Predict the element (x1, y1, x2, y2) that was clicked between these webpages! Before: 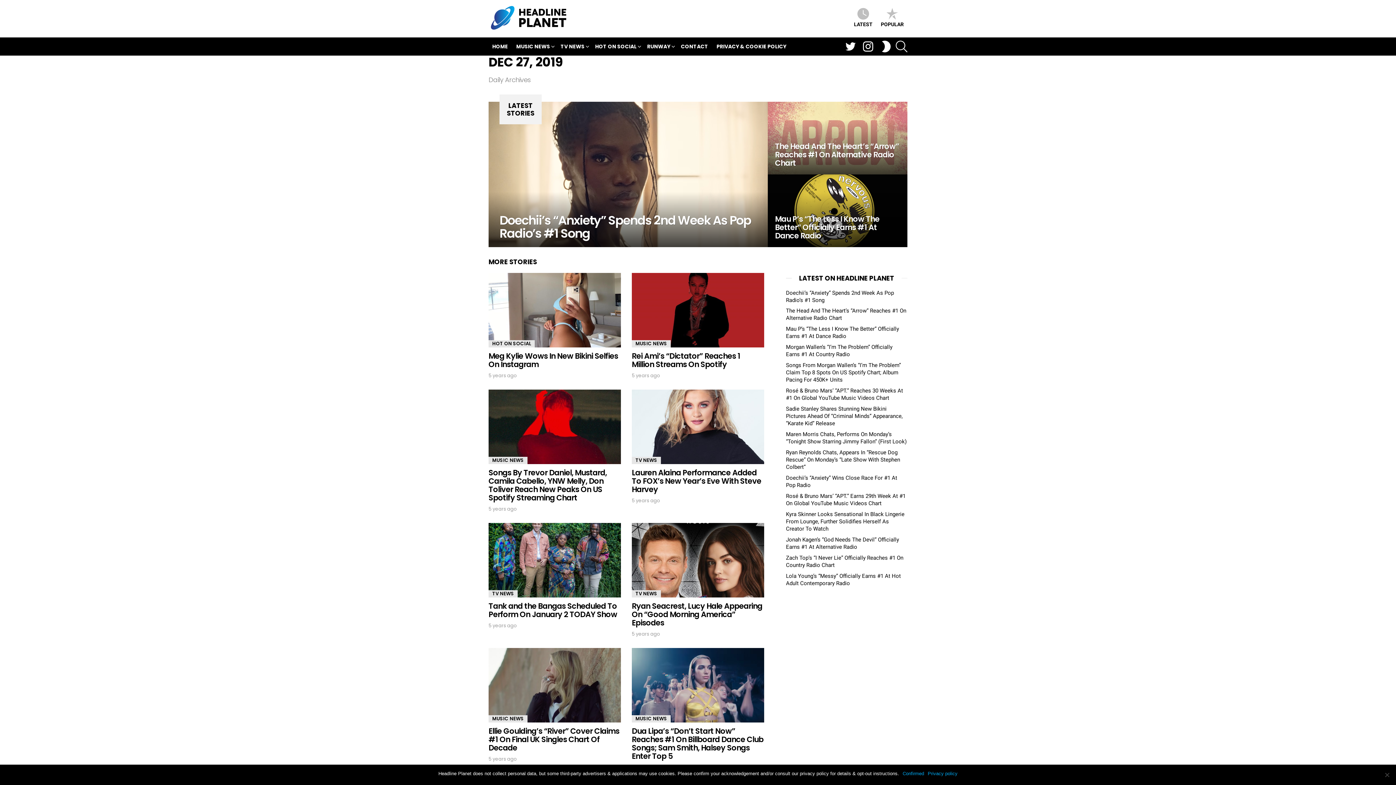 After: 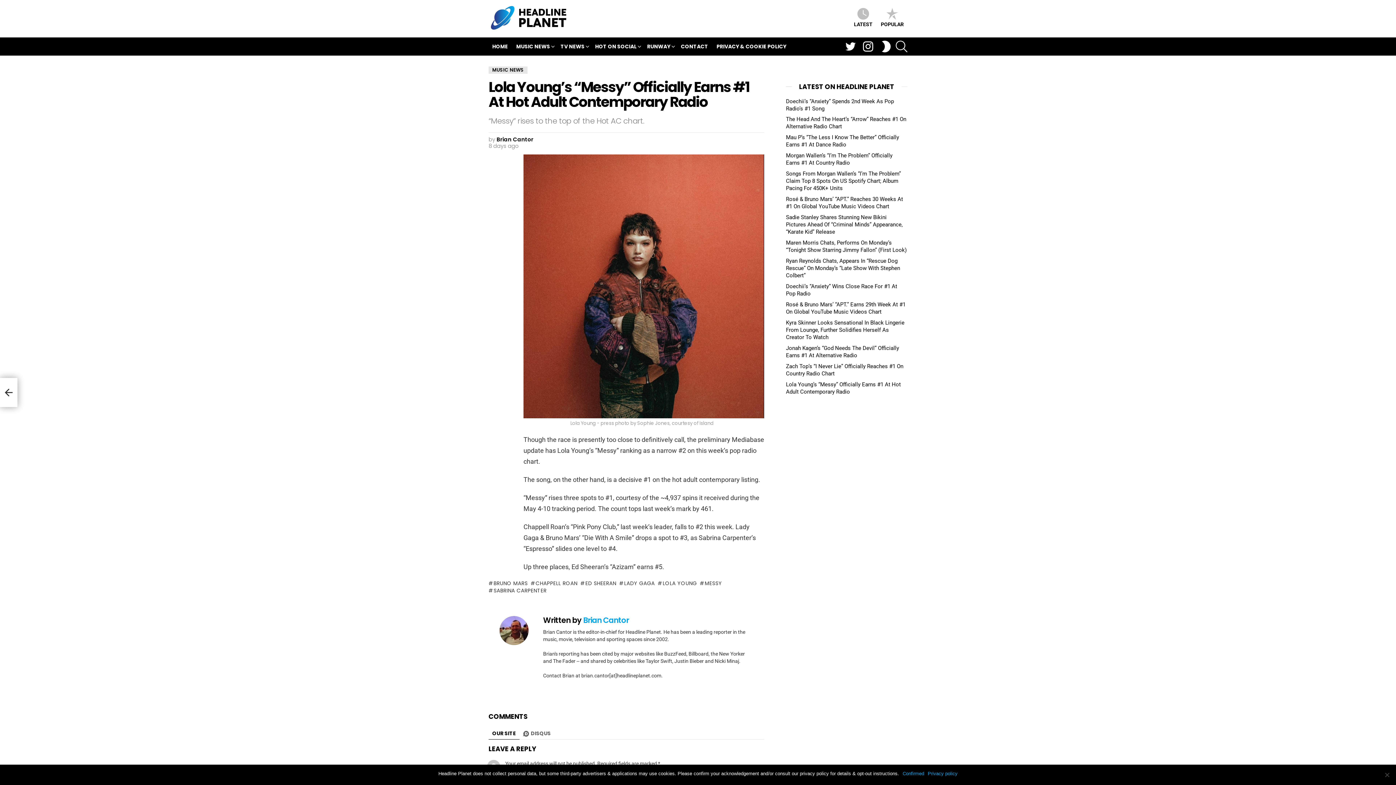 Action: label: Lola Young’s “Messy” Officially Earns #1 At Hot Adult Contemporary Radio bbox: (786, 573, 901, 587)